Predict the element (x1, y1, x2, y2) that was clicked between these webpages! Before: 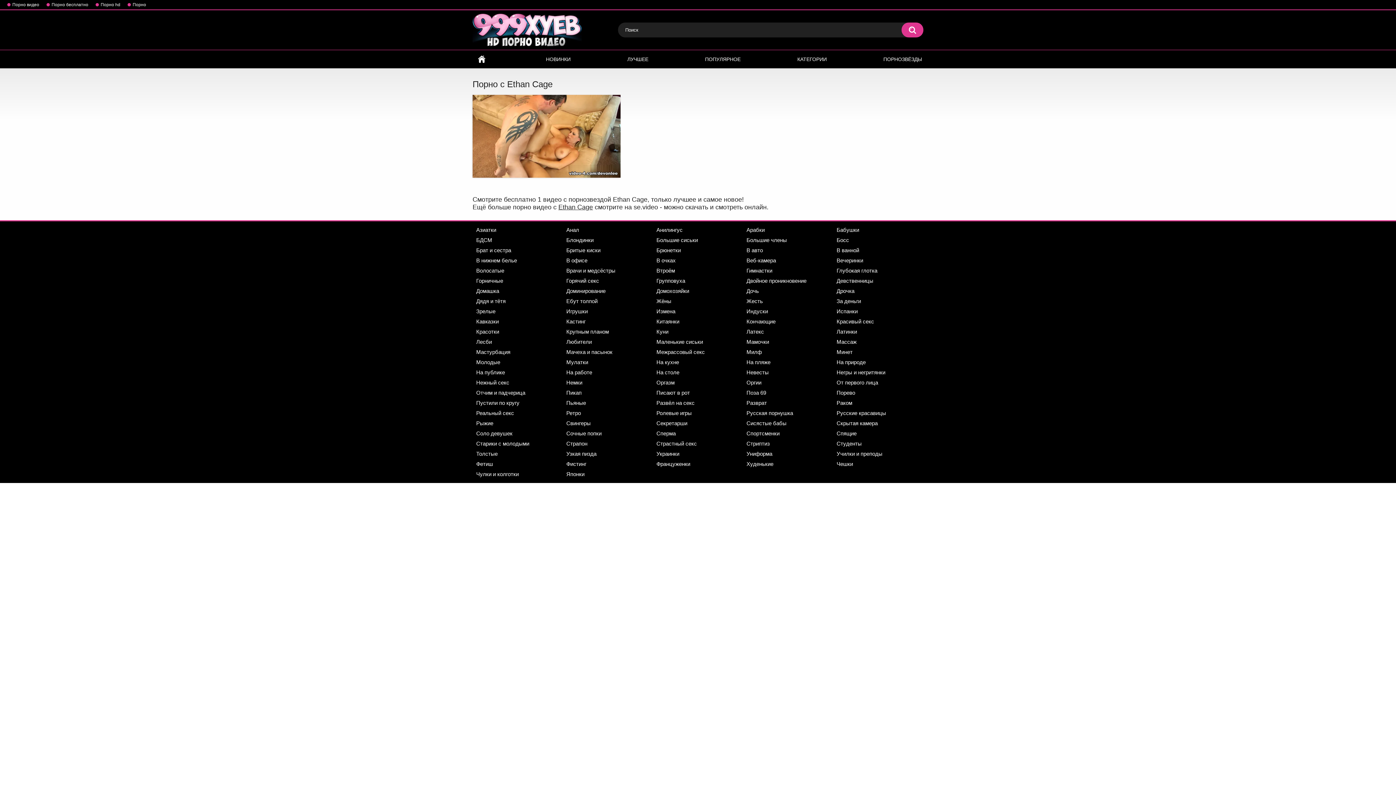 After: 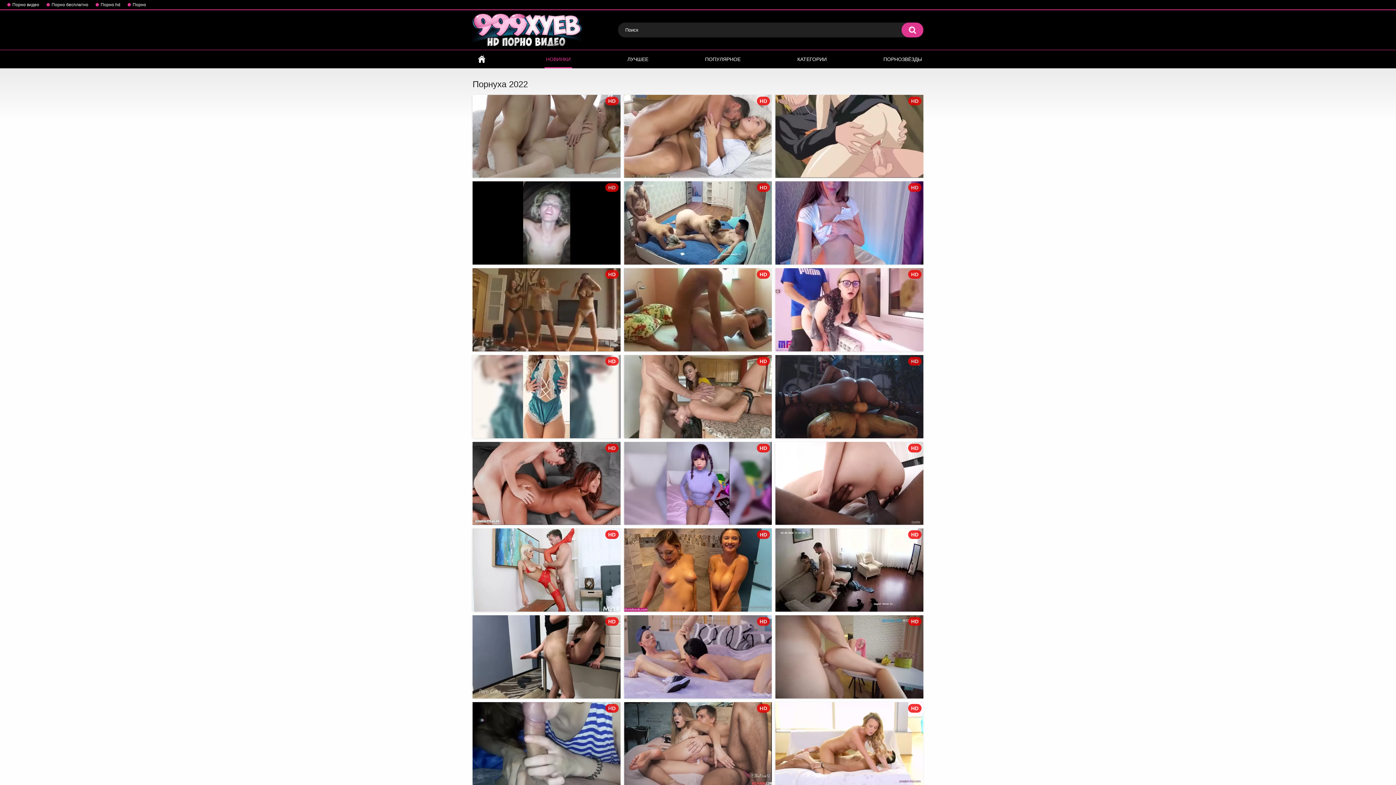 Action: label: НОВИНКИ bbox: (544, 50, 572, 68)